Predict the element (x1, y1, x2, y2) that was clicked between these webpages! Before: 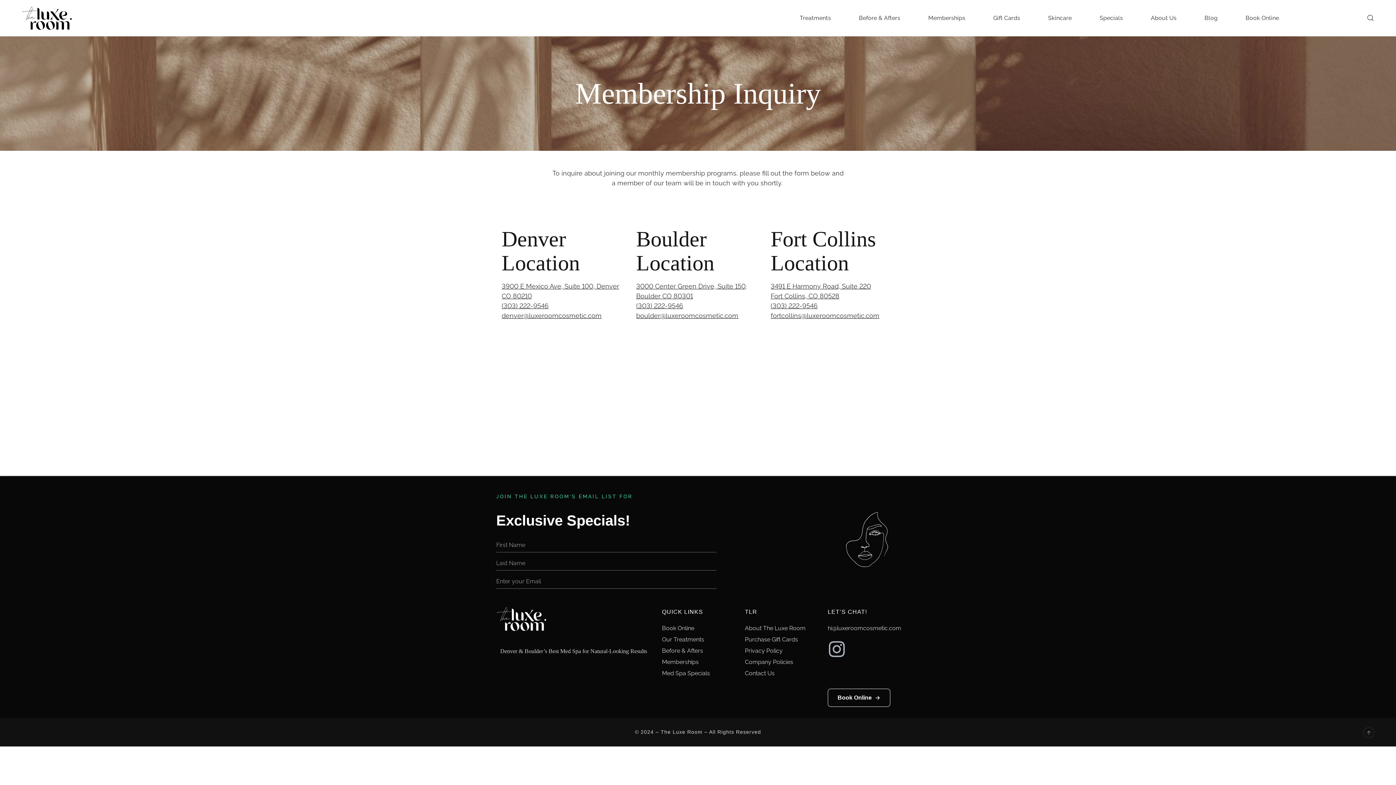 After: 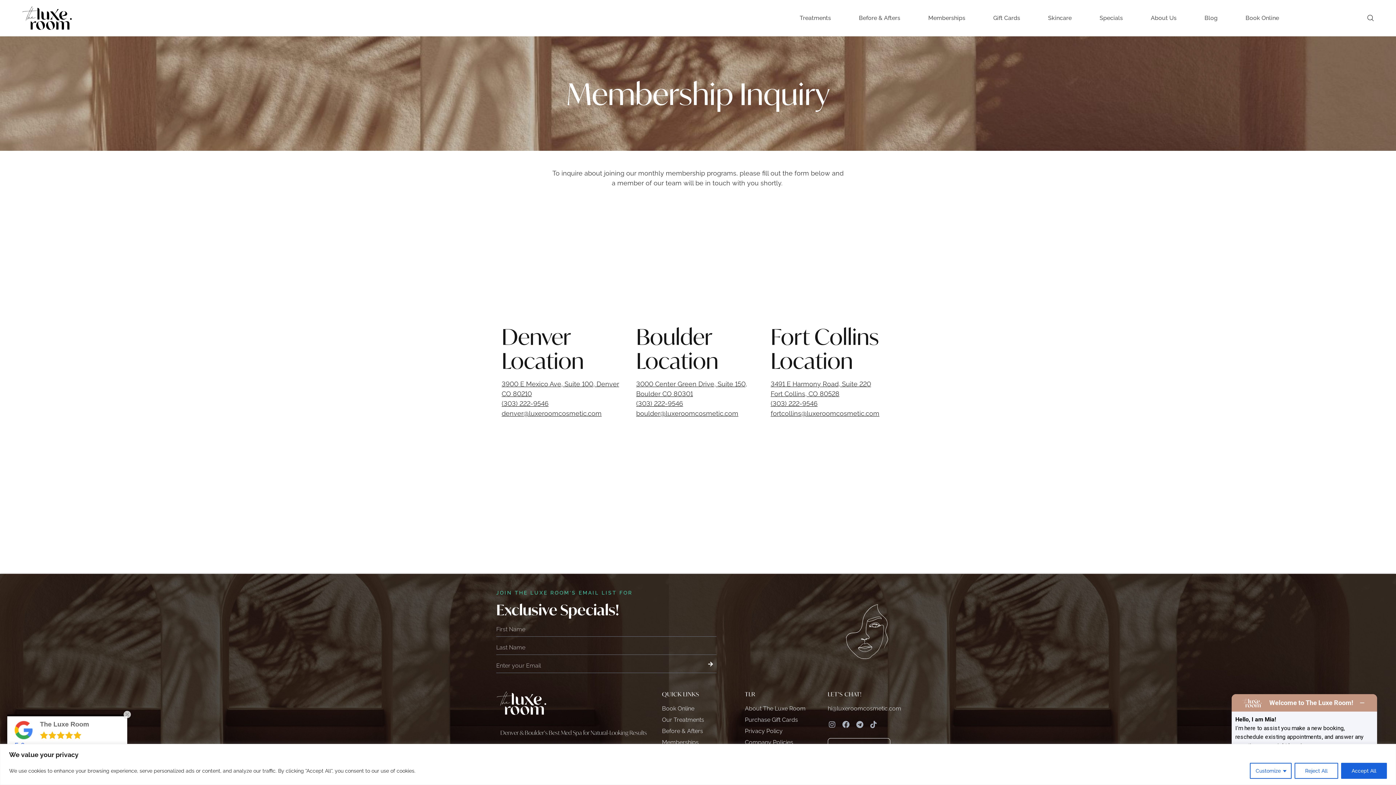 Action: label: denver@luxeroomcosmetic.com bbox: (501, 313, 601, 319)